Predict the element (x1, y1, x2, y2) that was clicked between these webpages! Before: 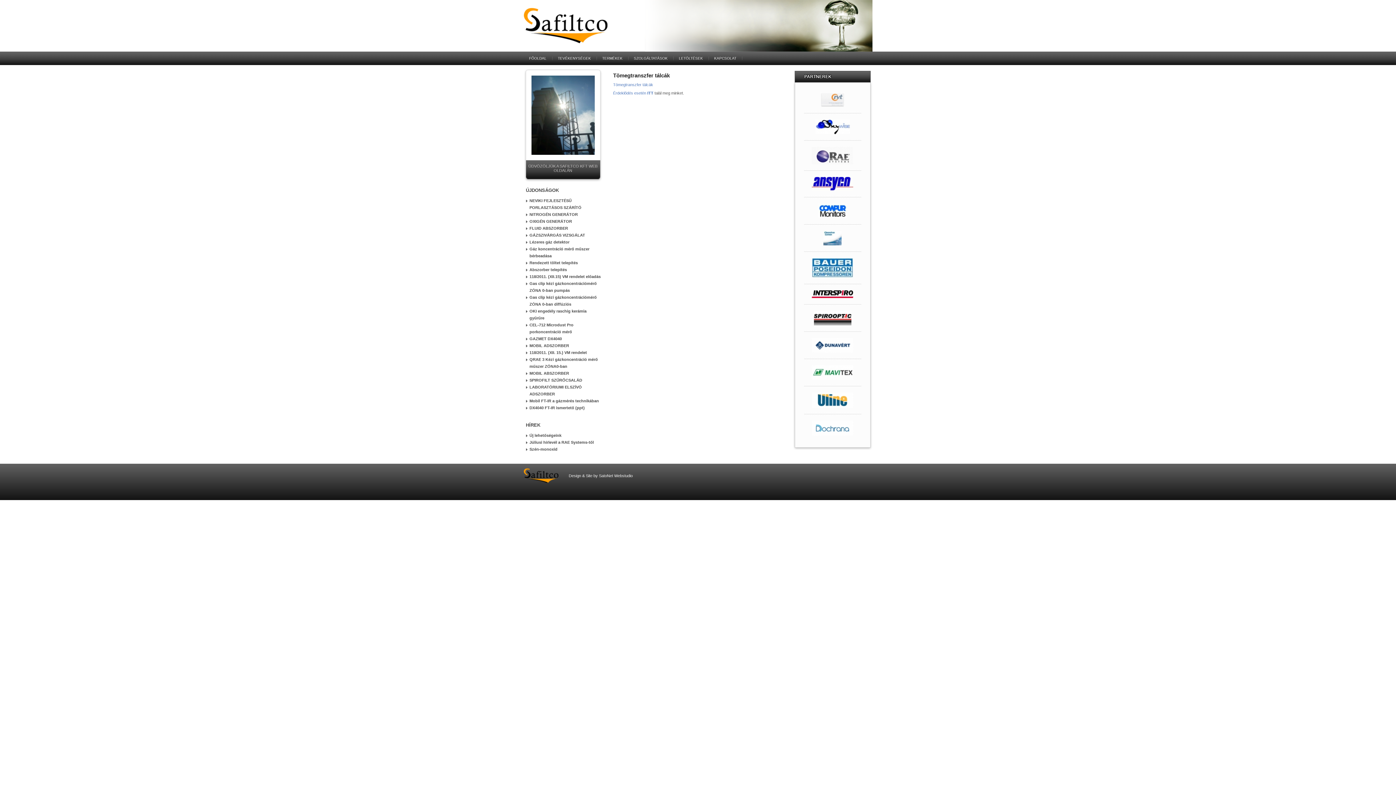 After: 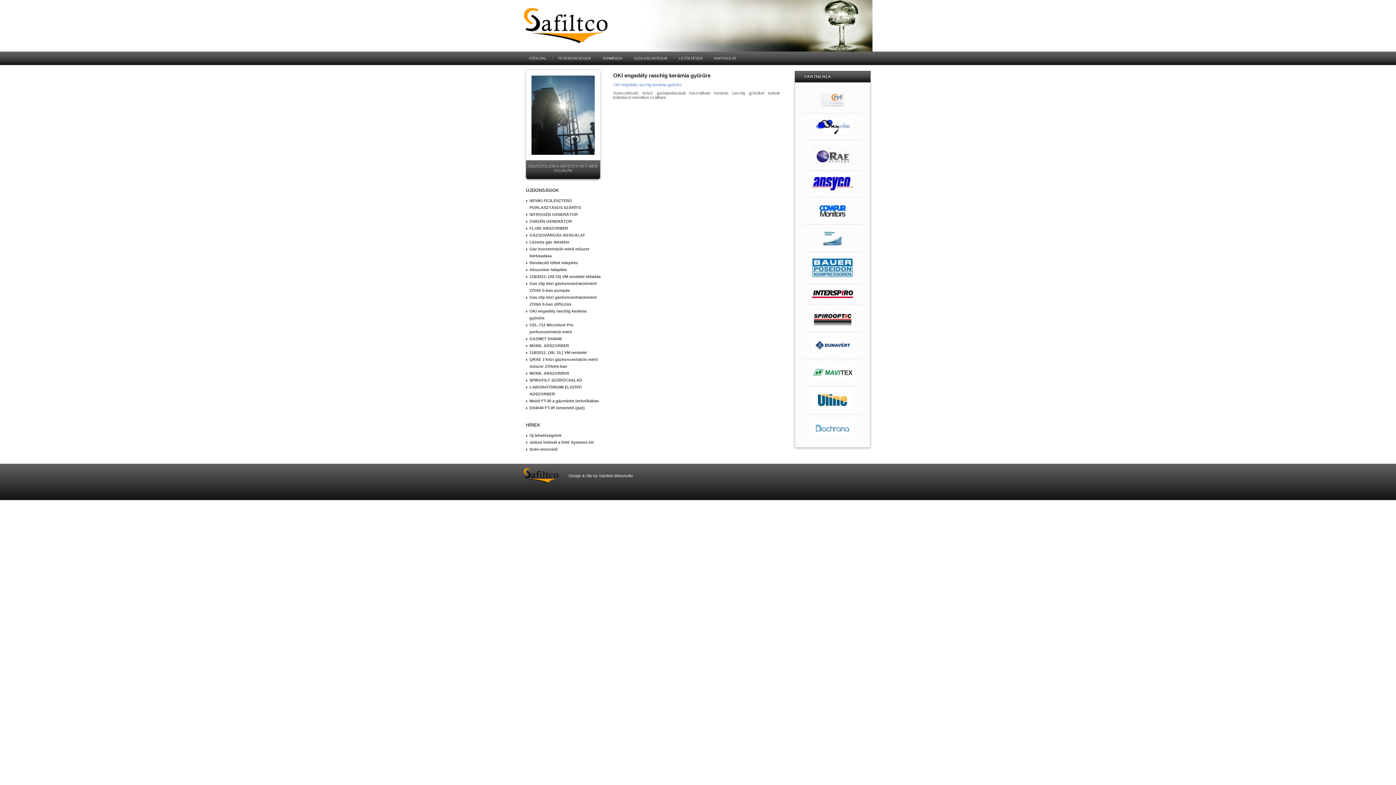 Action: bbox: (526, 308, 602, 321) label: OKI engedély raschig kerámia gyűrűre